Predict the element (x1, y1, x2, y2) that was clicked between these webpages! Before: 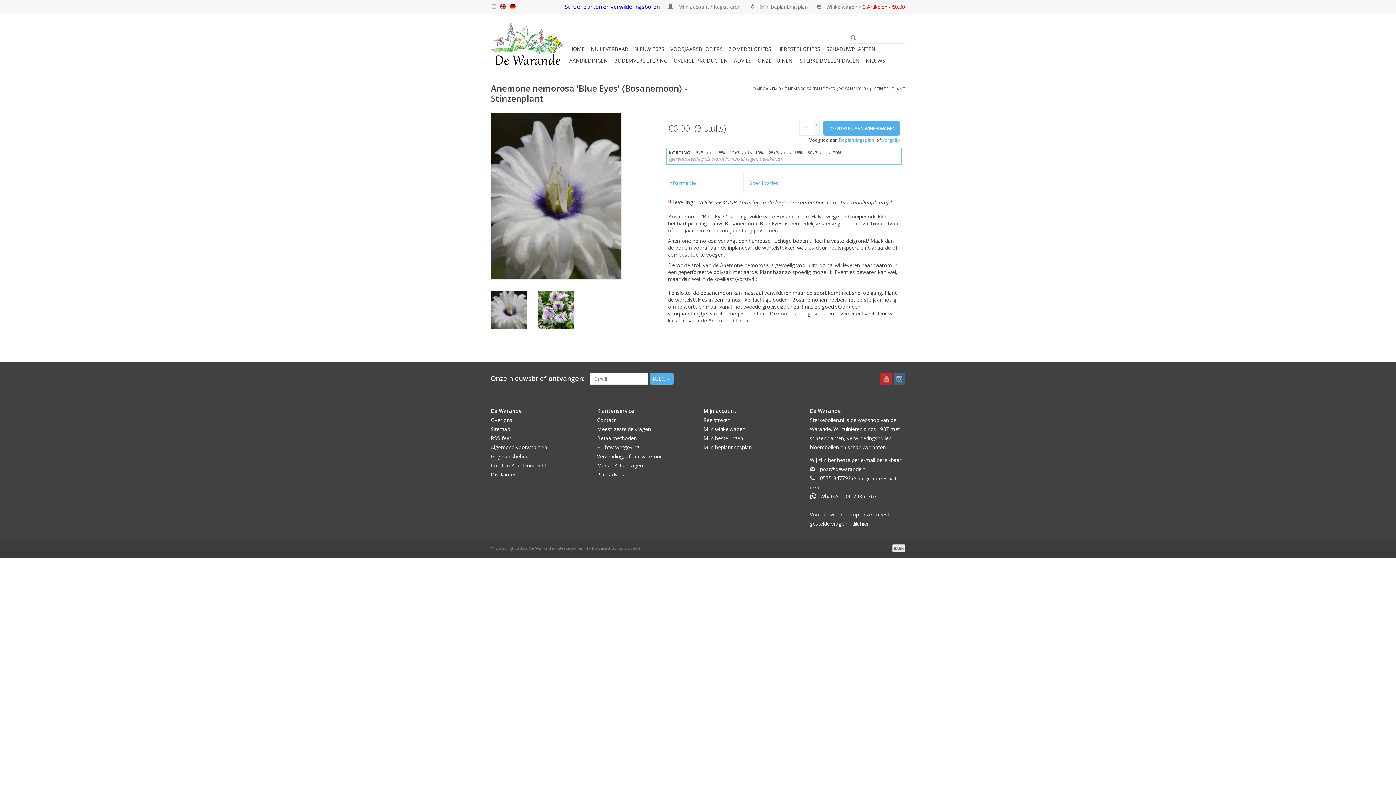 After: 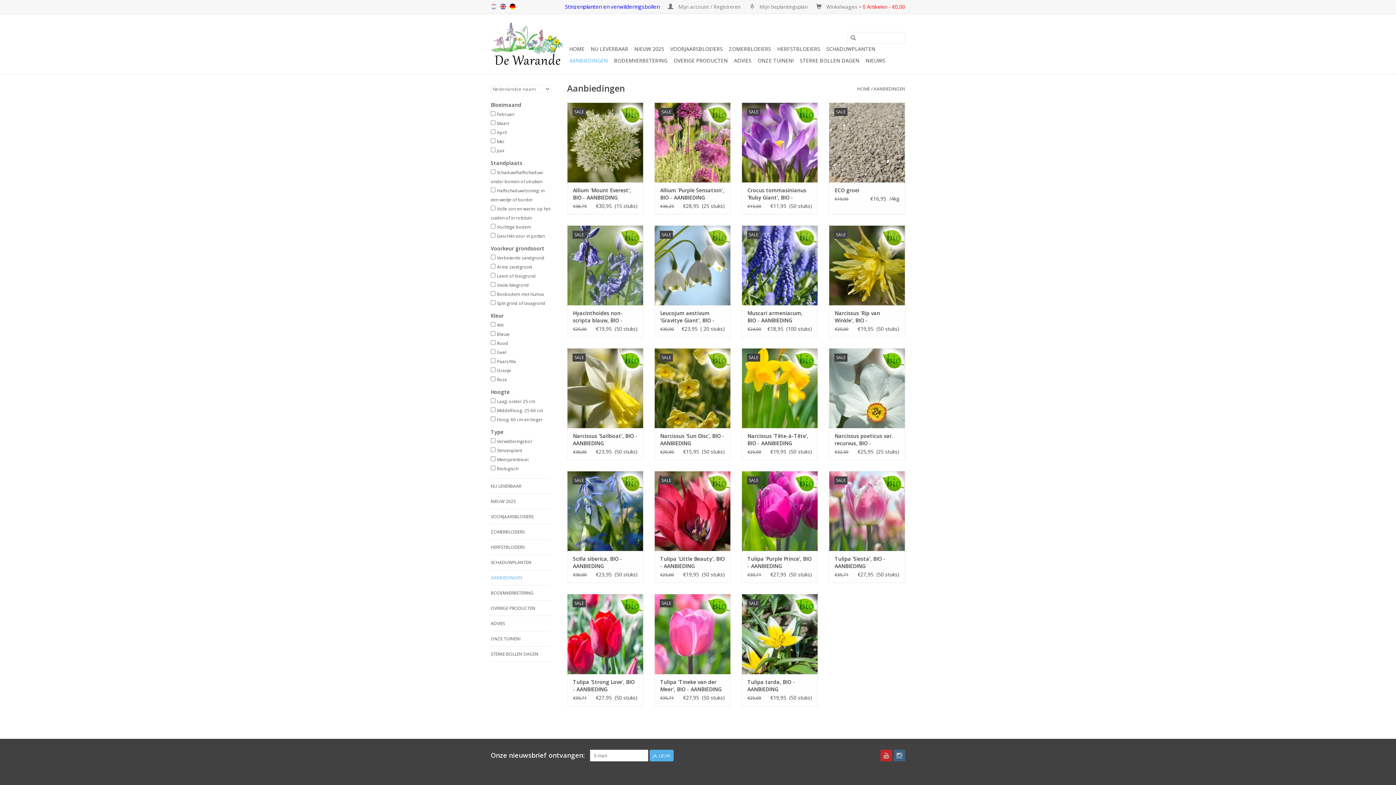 Action: label: AANBIEDINGEN bbox: (567, 54, 610, 66)